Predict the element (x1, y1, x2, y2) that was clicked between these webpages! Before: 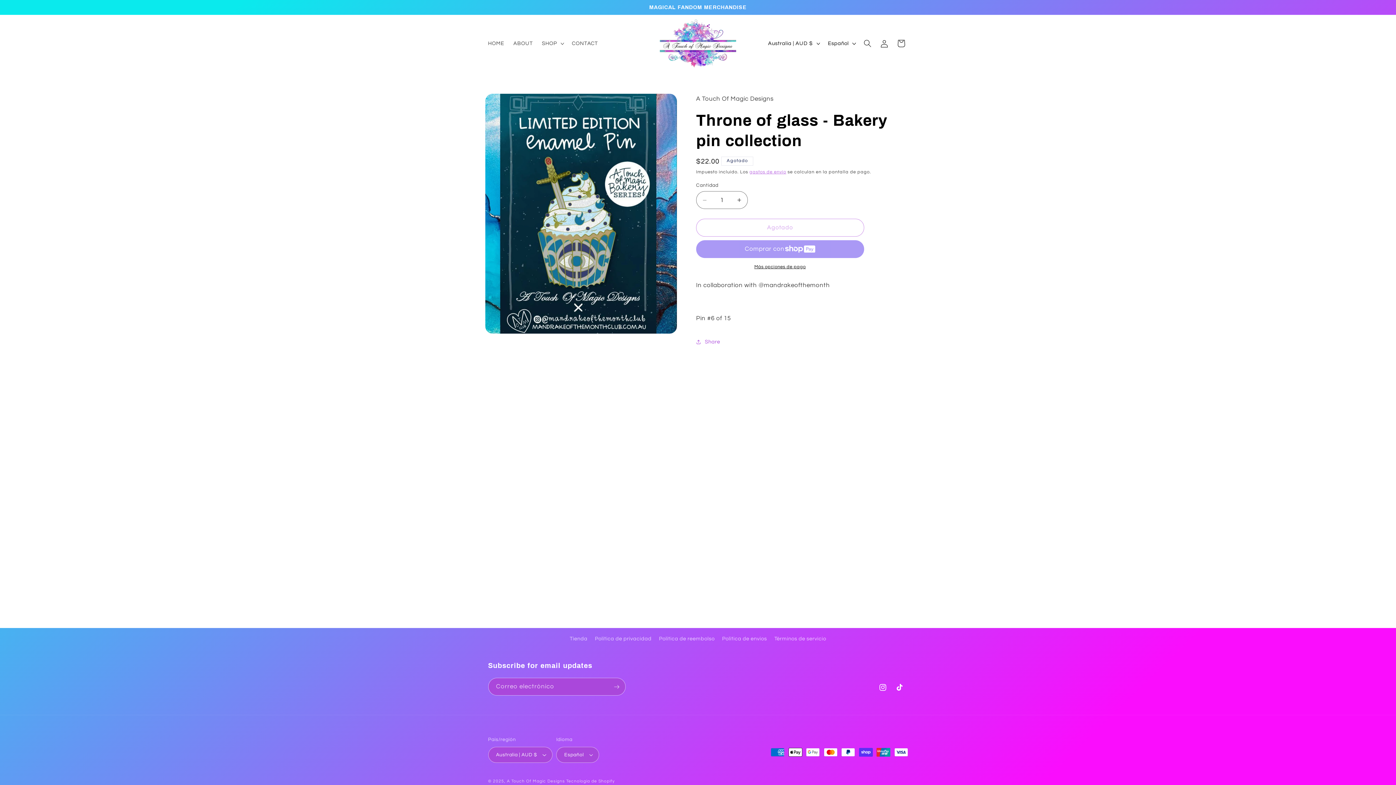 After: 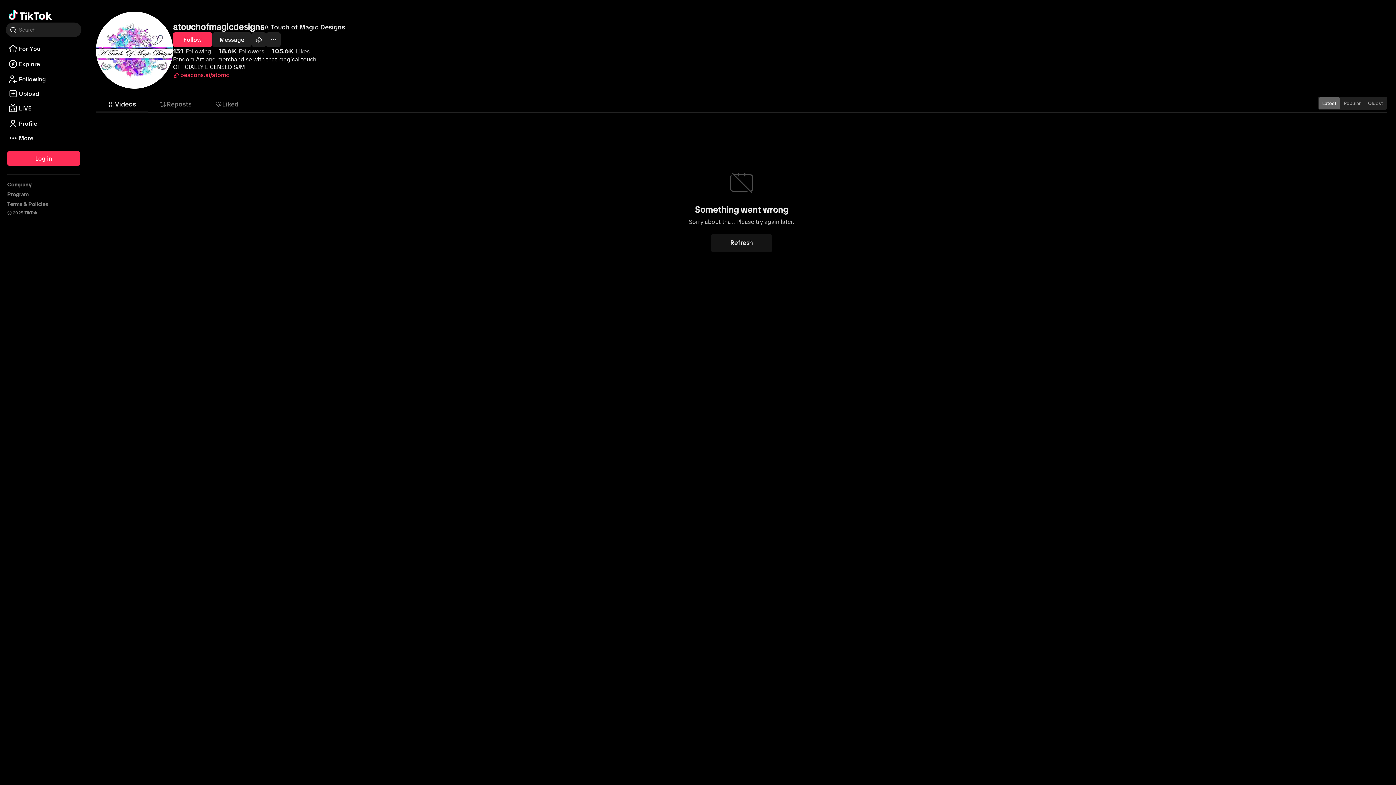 Action: bbox: (891, 679, 908, 696) label: TikTok